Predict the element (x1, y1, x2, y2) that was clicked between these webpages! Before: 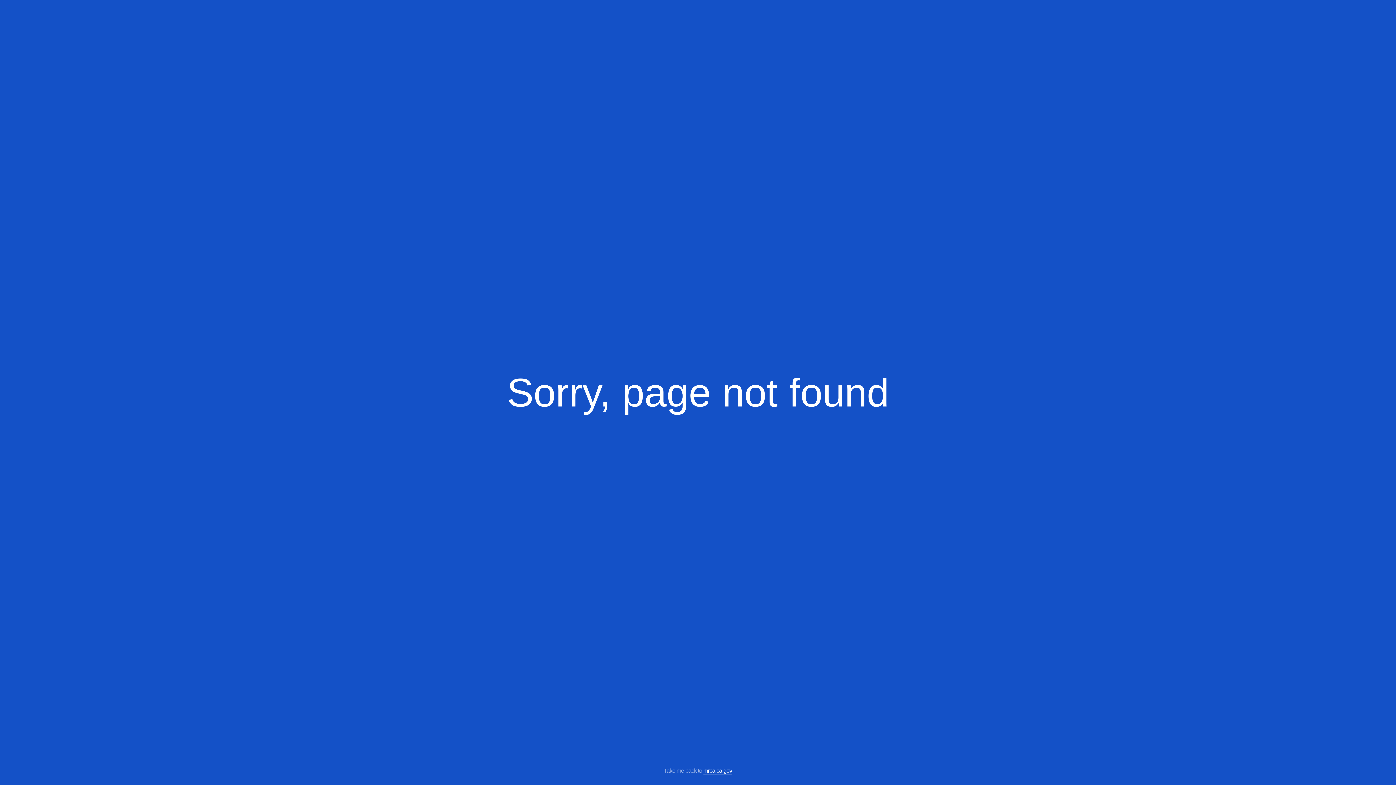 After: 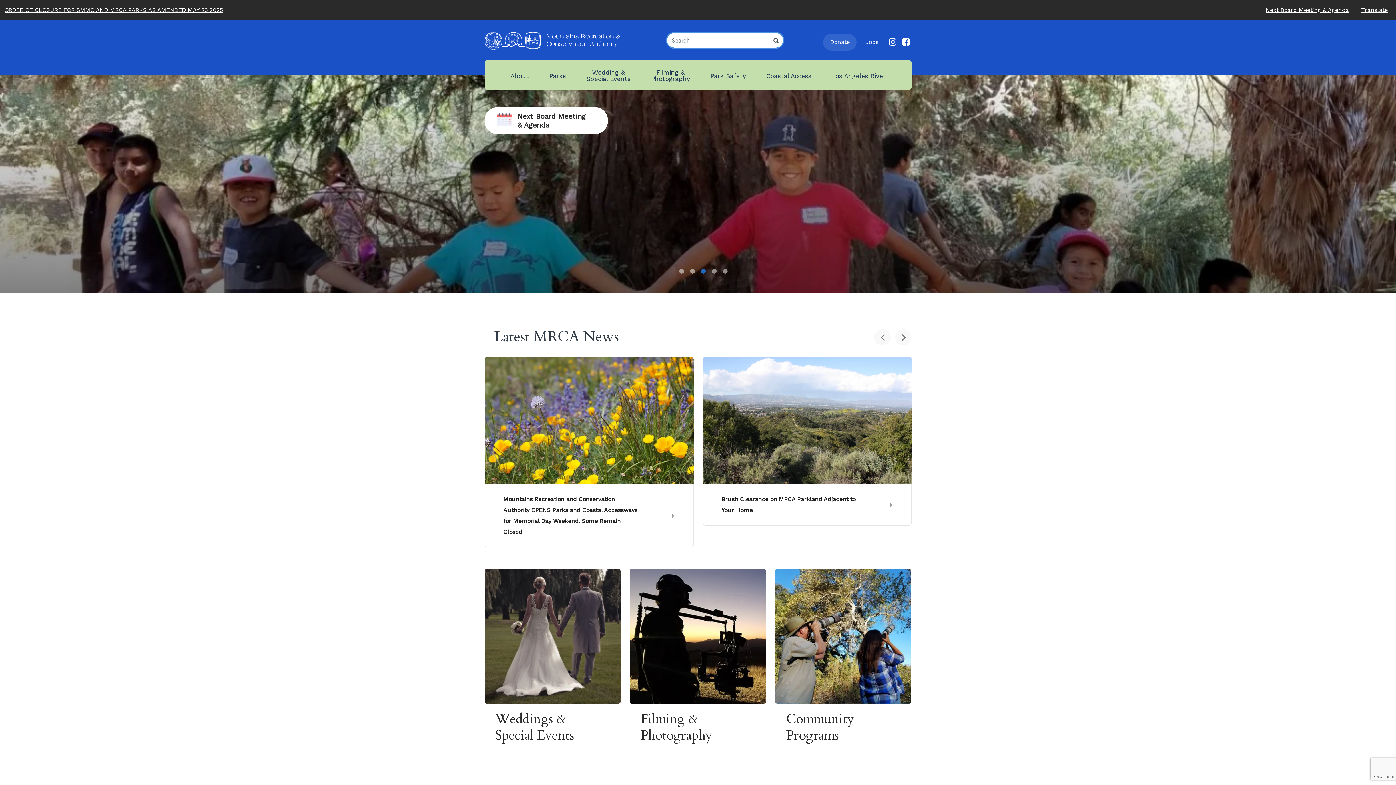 Action: label: mrca.ca.gov bbox: (703, 768, 732, 774)